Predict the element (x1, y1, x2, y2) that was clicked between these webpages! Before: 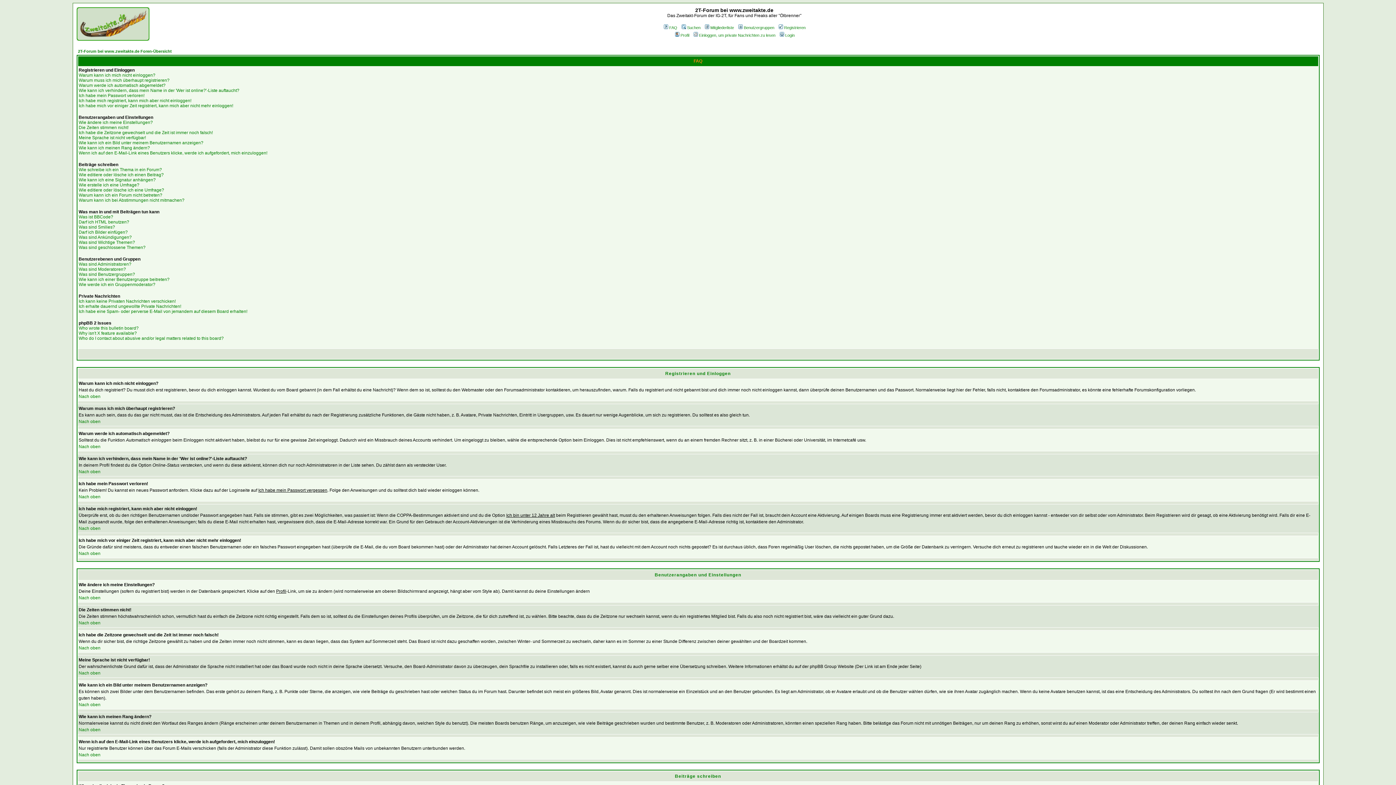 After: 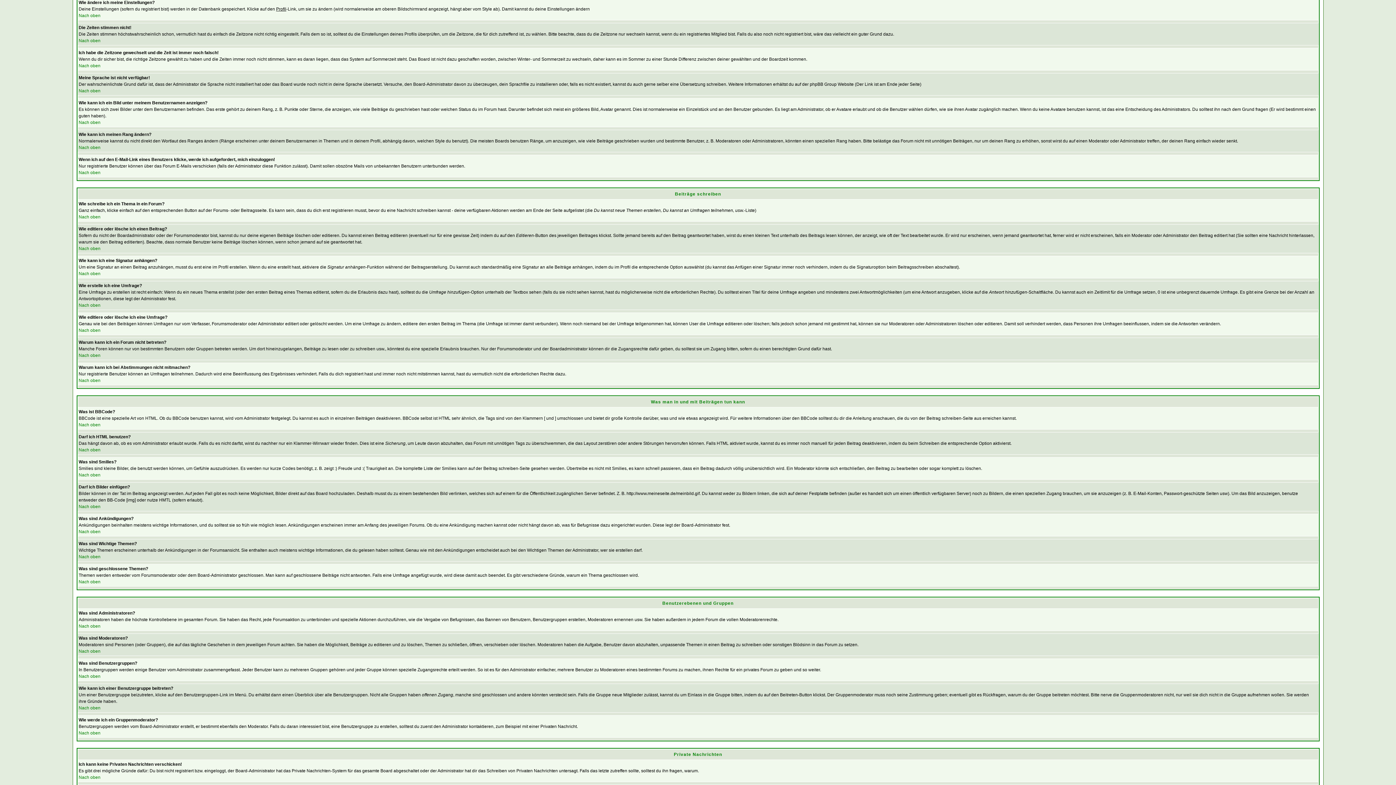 Action: label: Wie ändere ich meine Einstellungen? bbox: (78, 120, 152, 125)